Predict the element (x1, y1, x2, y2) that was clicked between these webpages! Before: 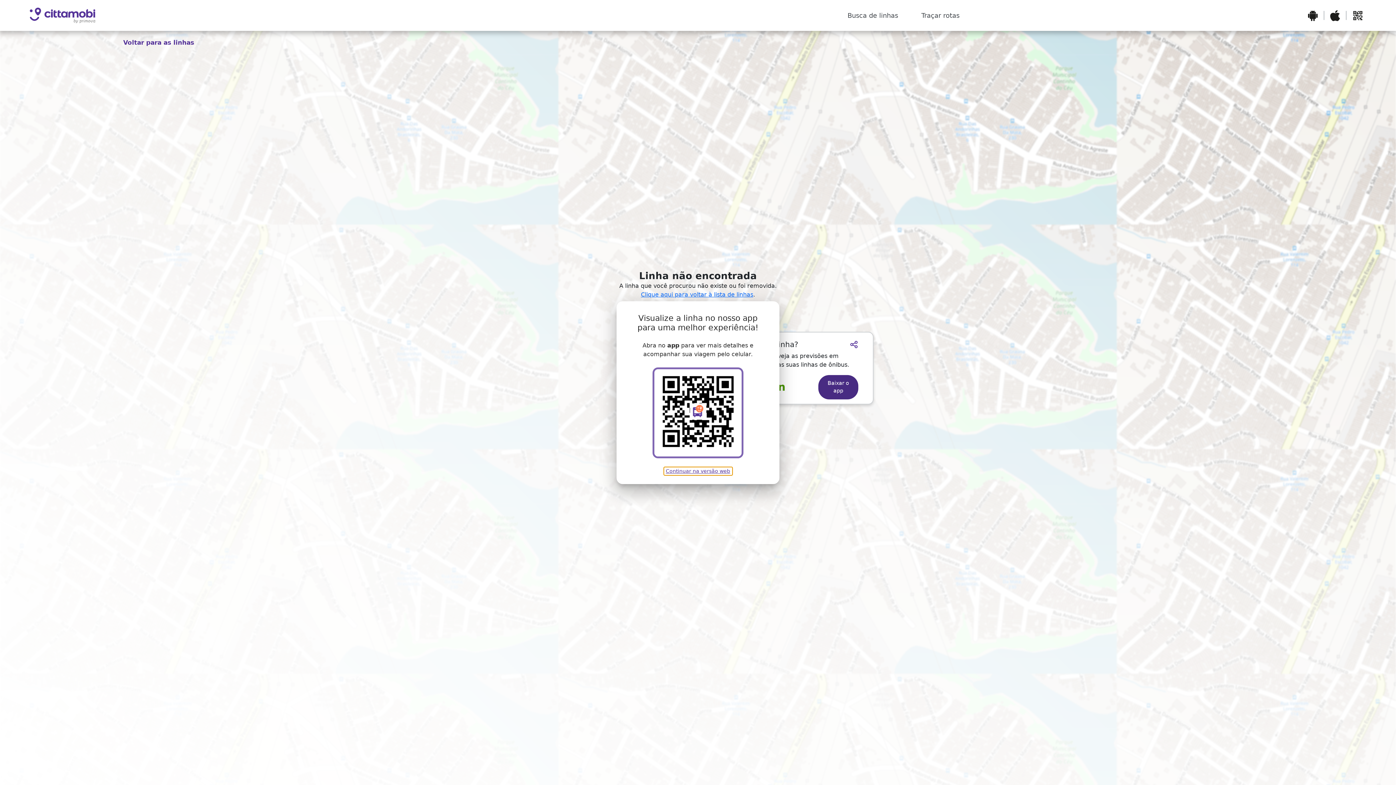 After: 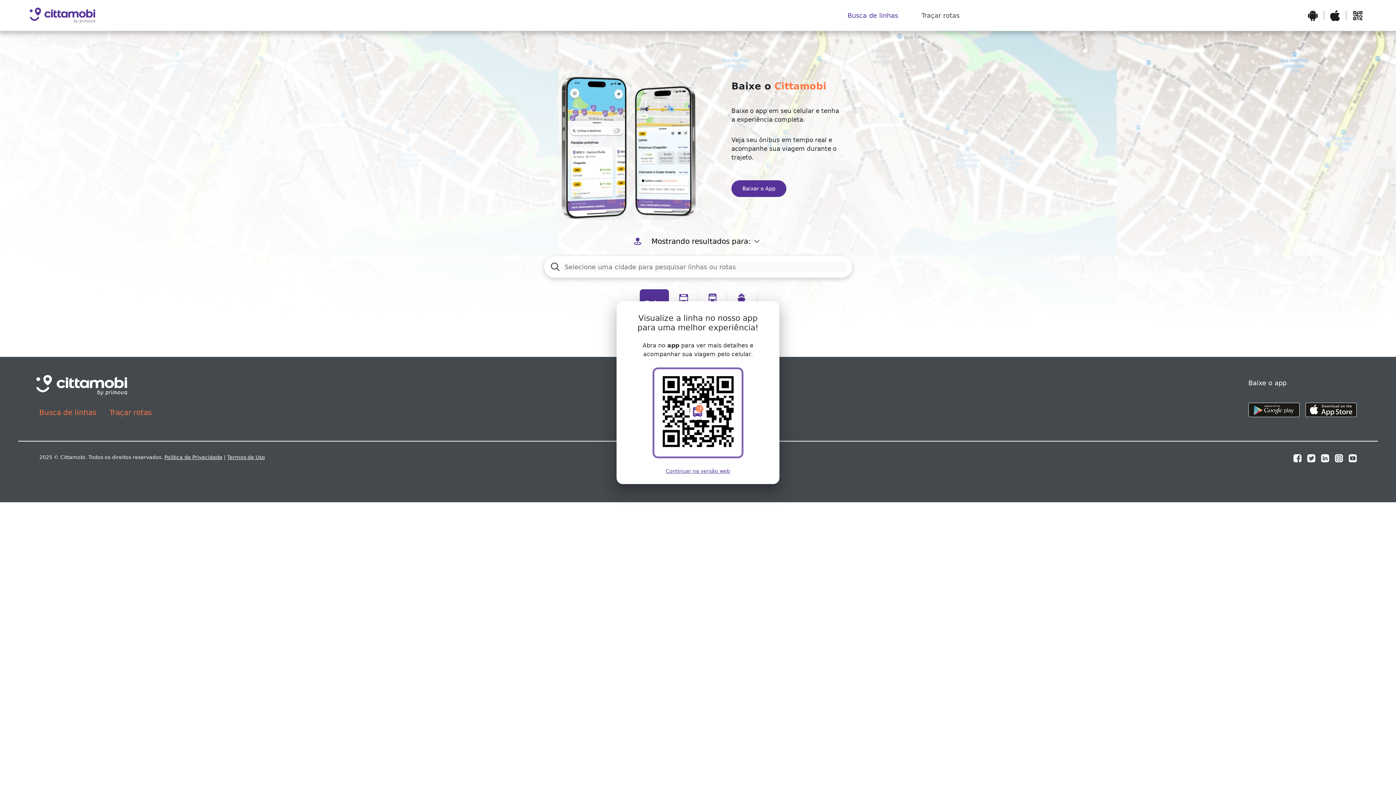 Action: label: Close bbox: (841, 7, 904, 23)